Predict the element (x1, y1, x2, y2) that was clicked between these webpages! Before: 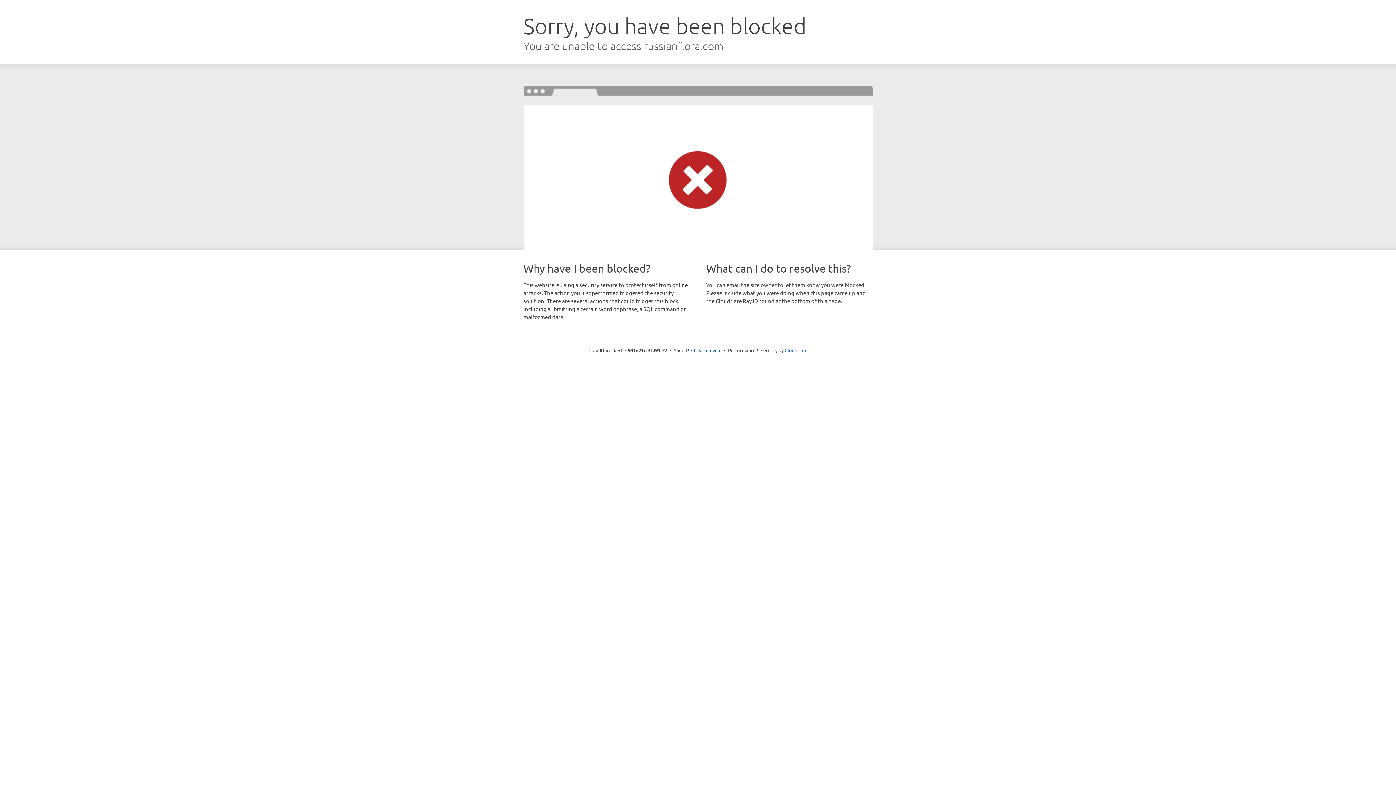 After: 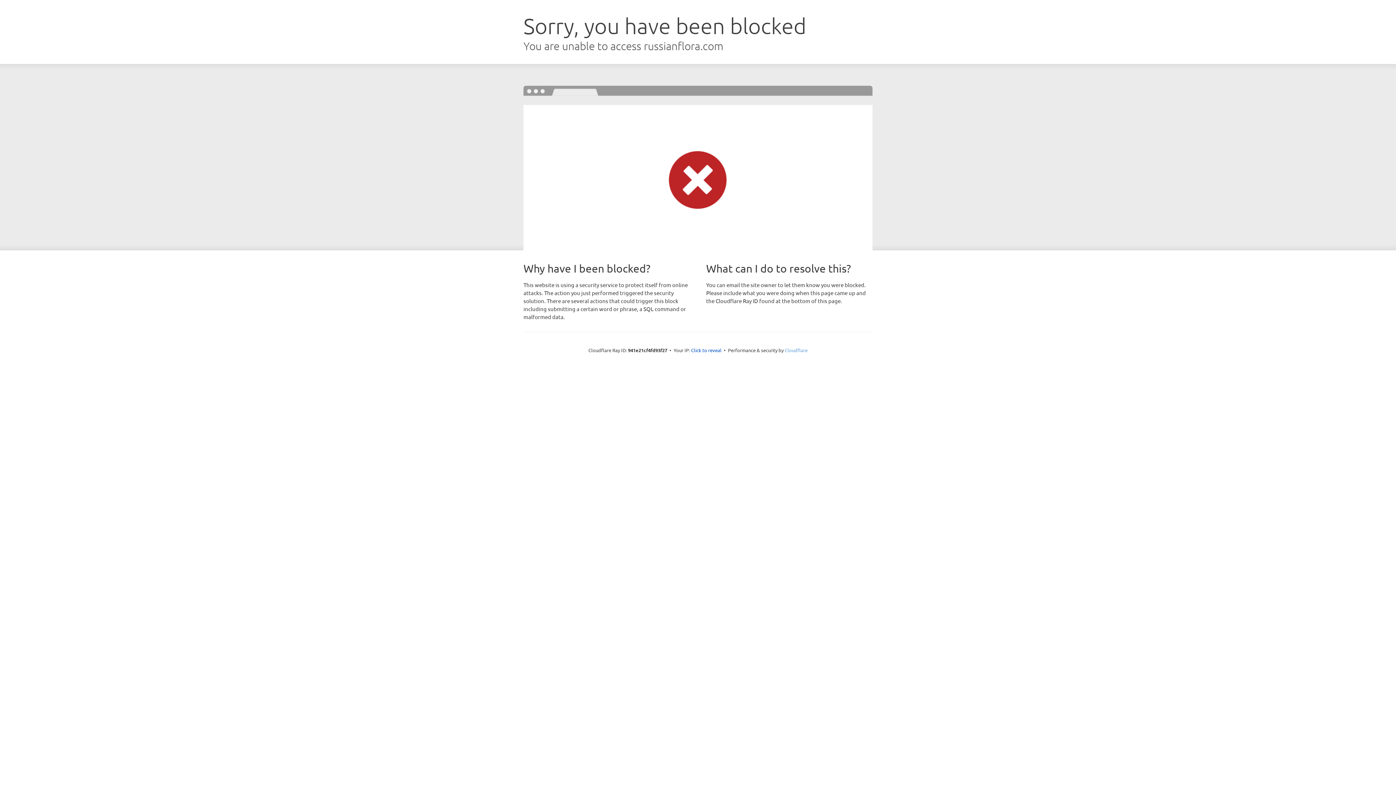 Action: label: Cloudflare bbox: (784, 347, 807, 353)